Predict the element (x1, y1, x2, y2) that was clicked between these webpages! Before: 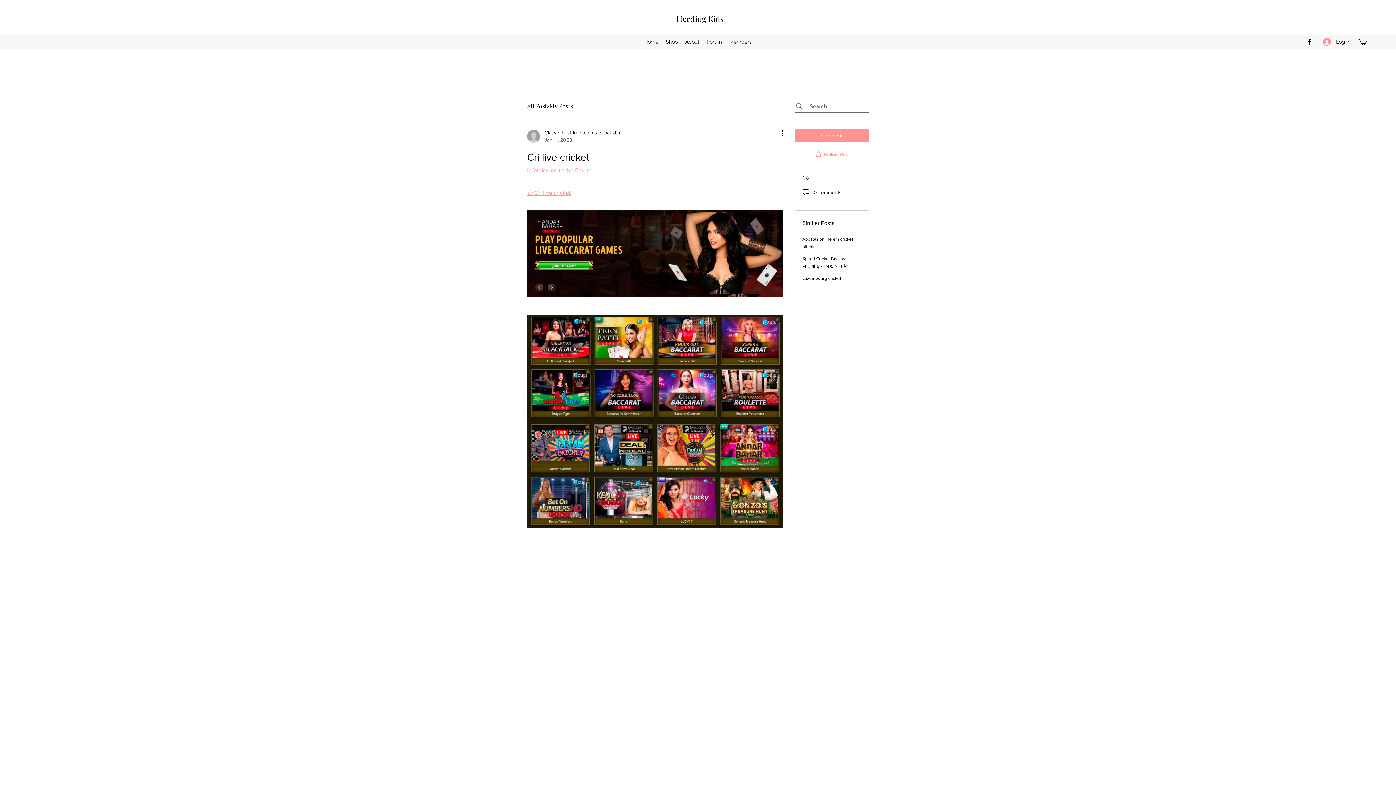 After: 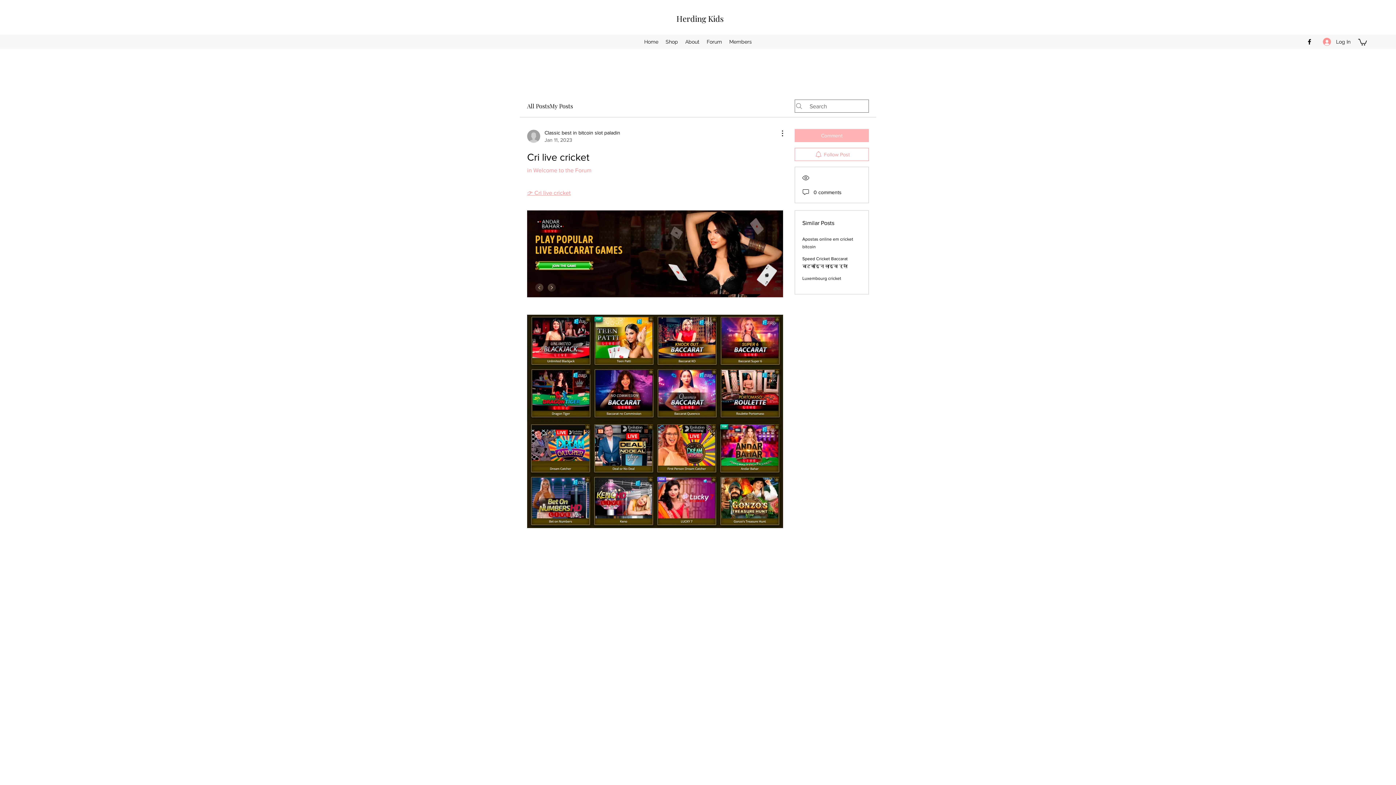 Action: label: Comment bbox: (794, 129, 869, 142)